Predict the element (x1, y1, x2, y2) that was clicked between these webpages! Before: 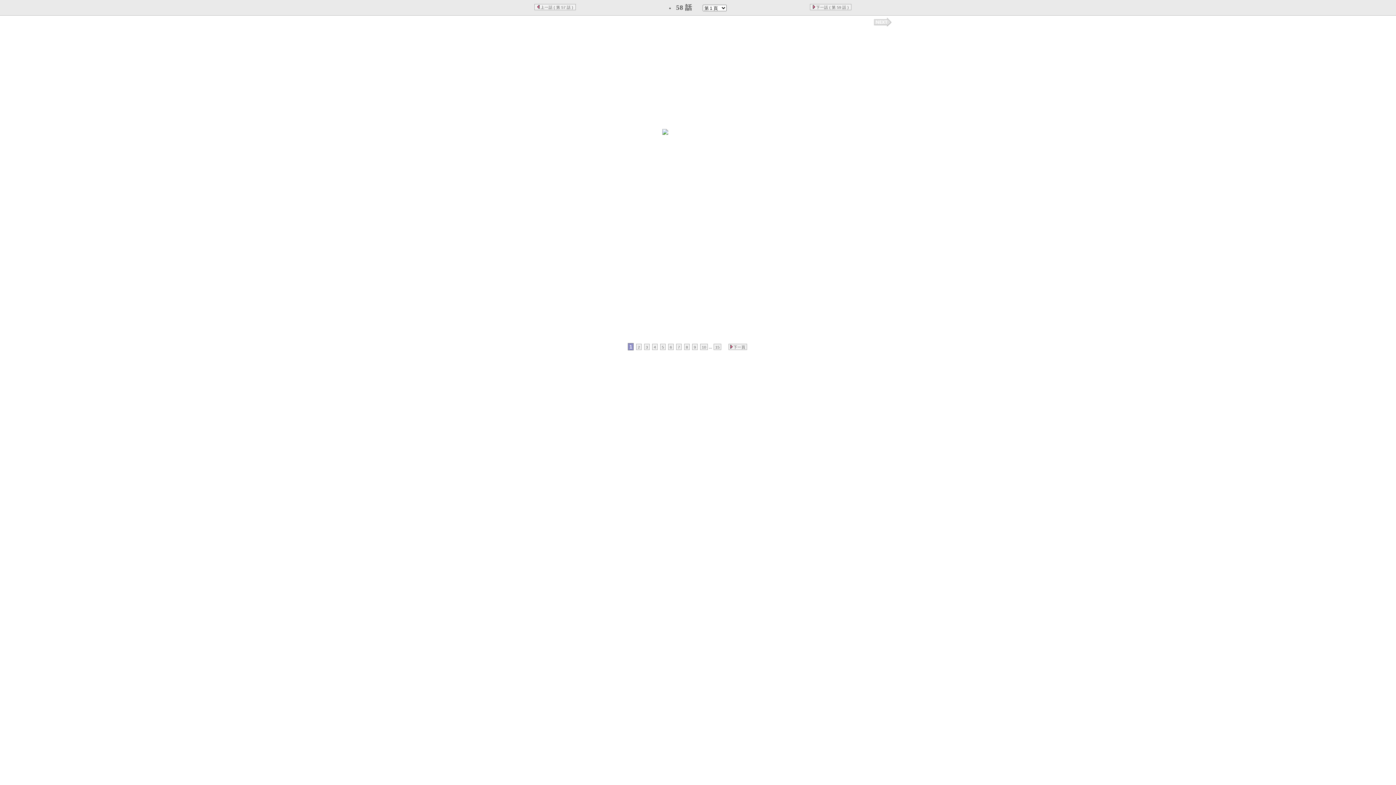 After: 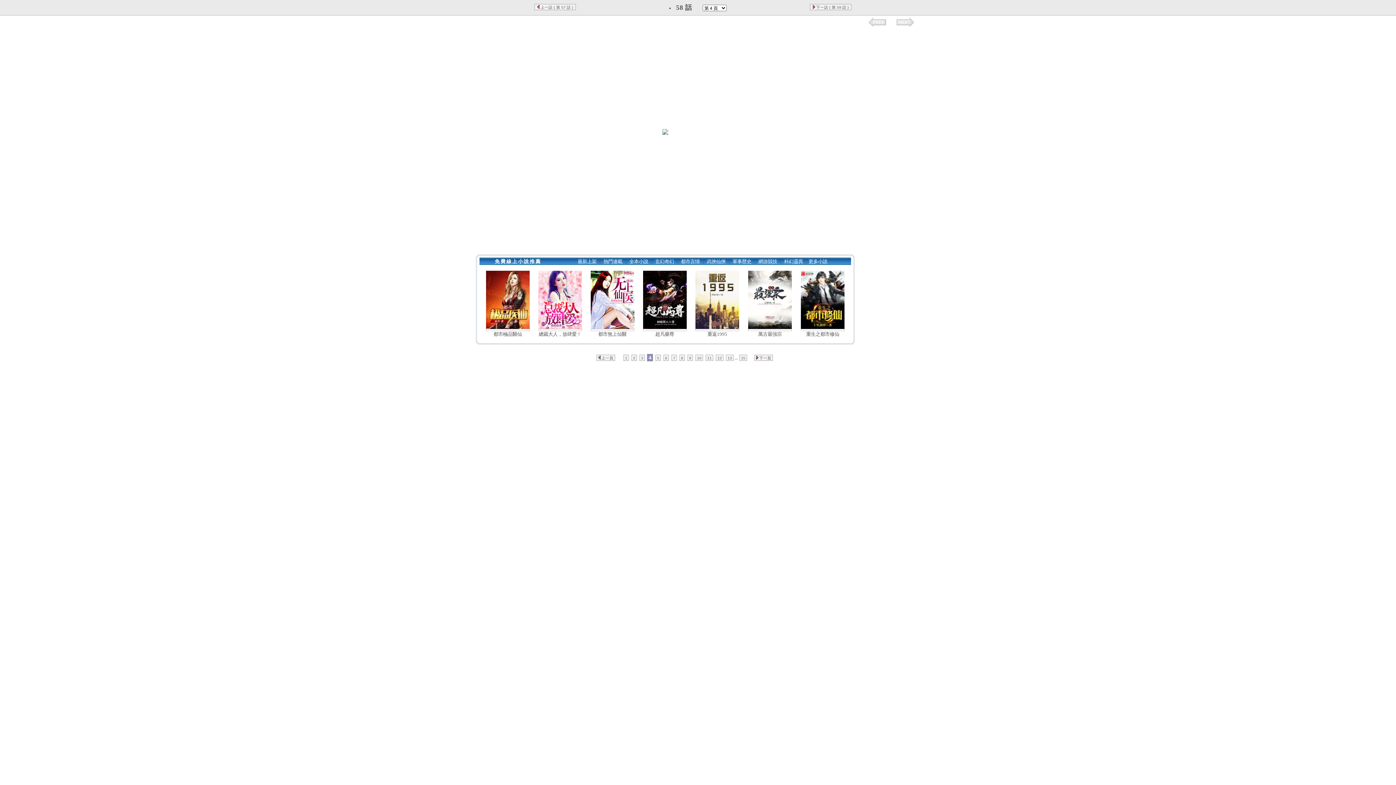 Action: label: 4 bbox: (652, 344, 657, 350)